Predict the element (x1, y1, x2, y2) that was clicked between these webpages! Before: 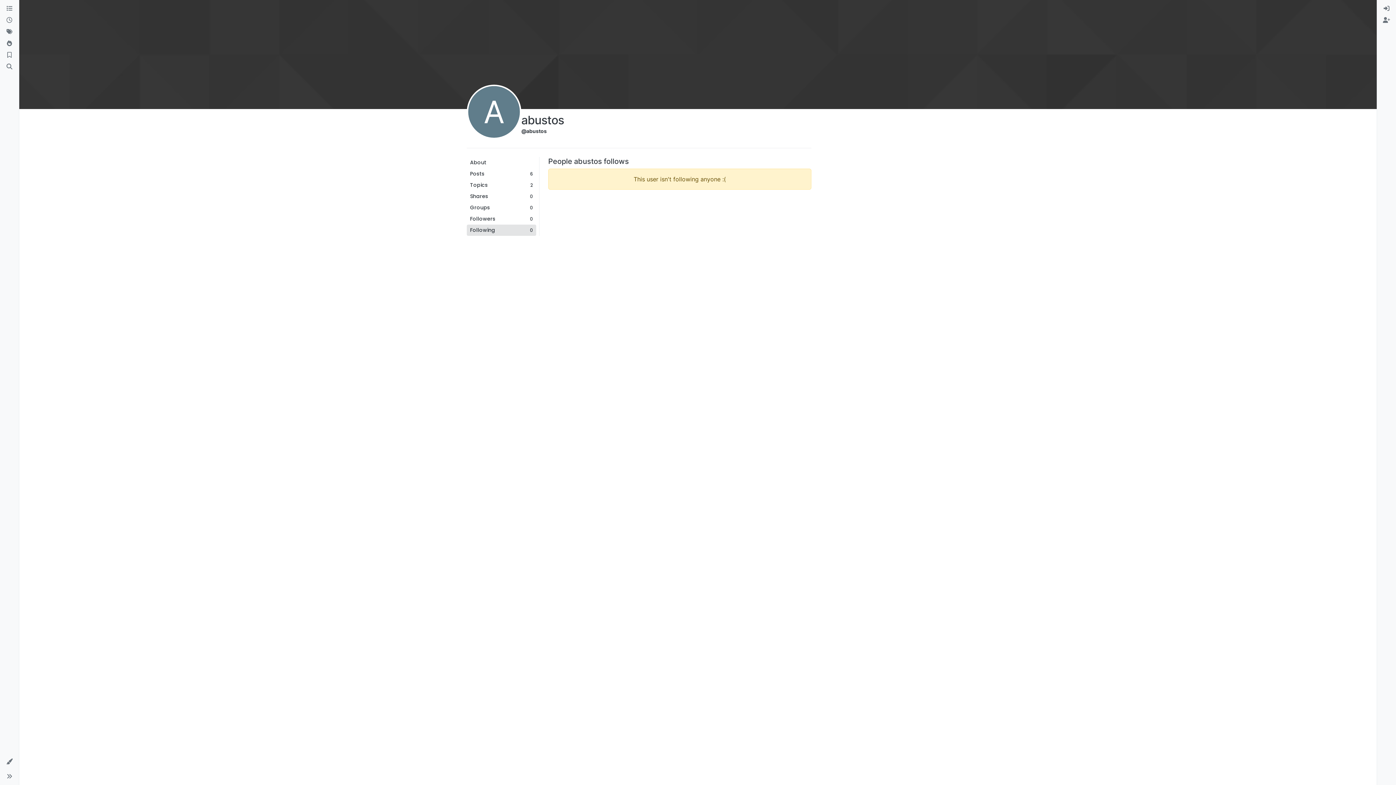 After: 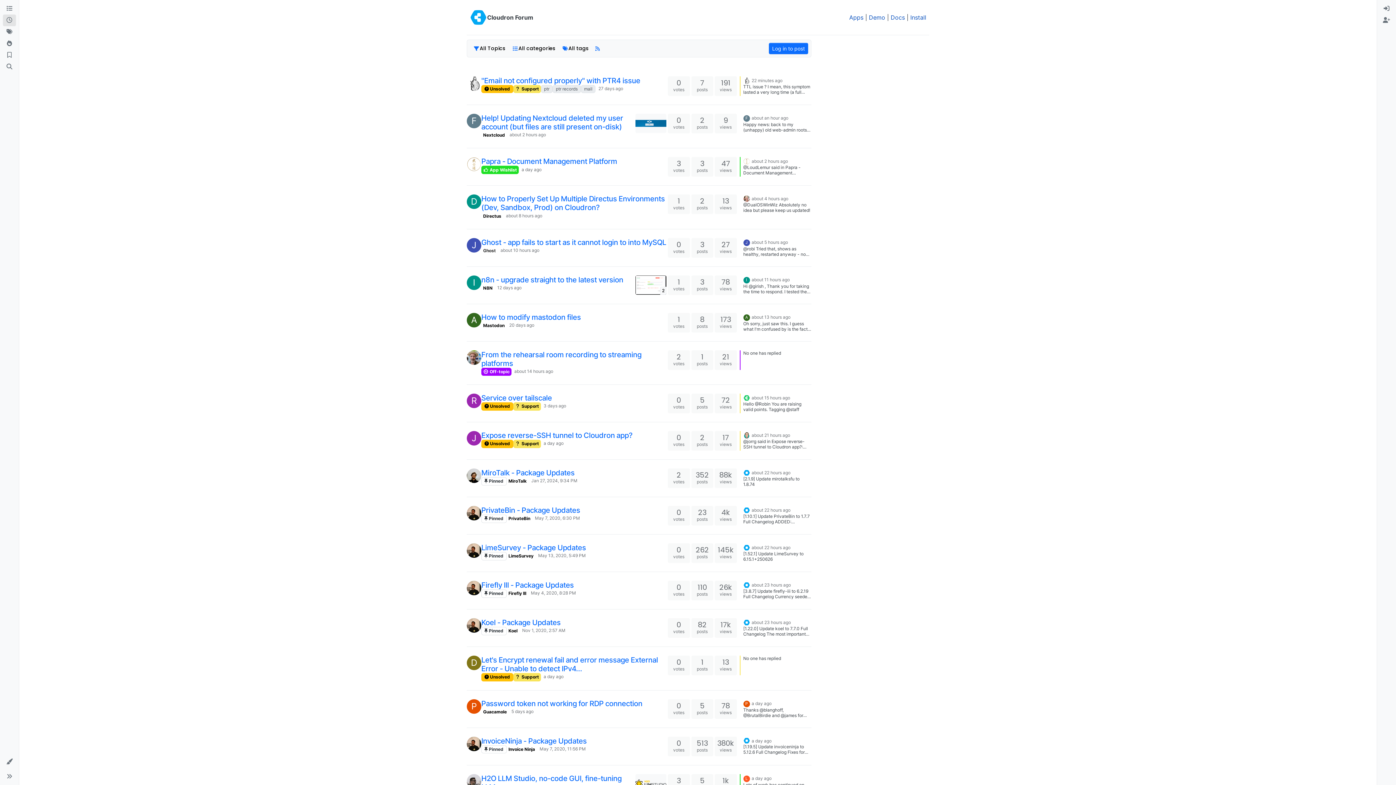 Action: label: Recent bbox: (2, 14, 16, 26)